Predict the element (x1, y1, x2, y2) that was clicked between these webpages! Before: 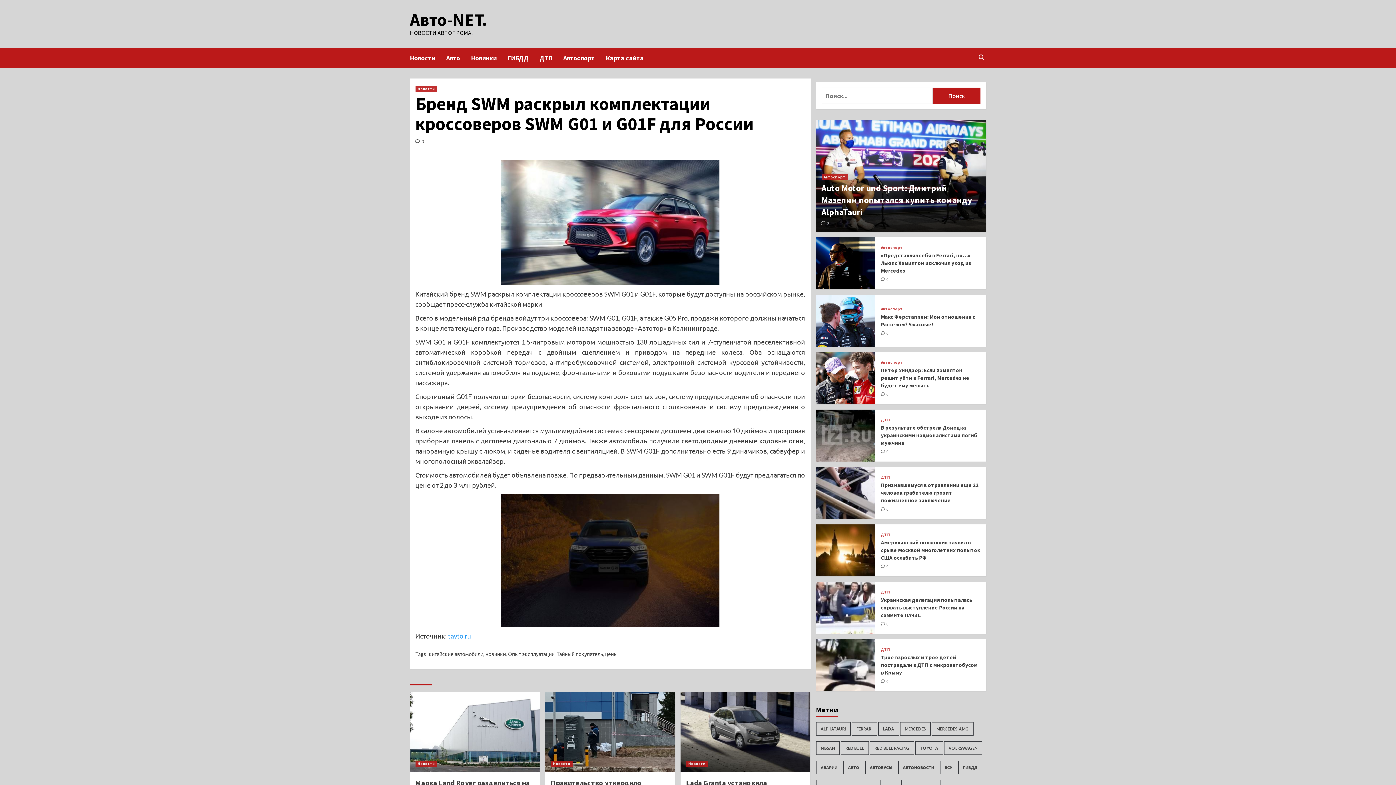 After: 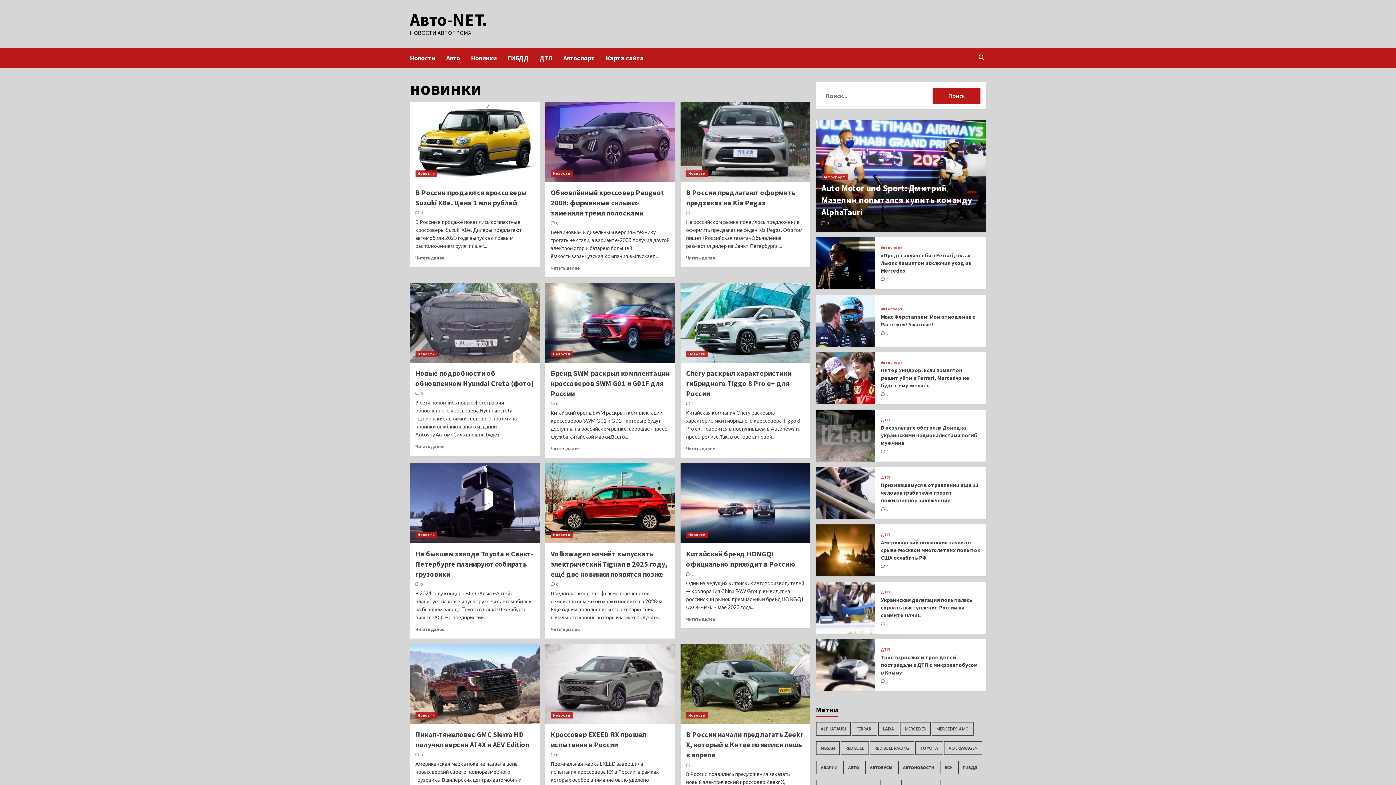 Action: bbox: (485, 651, 506, 657) label: новинки